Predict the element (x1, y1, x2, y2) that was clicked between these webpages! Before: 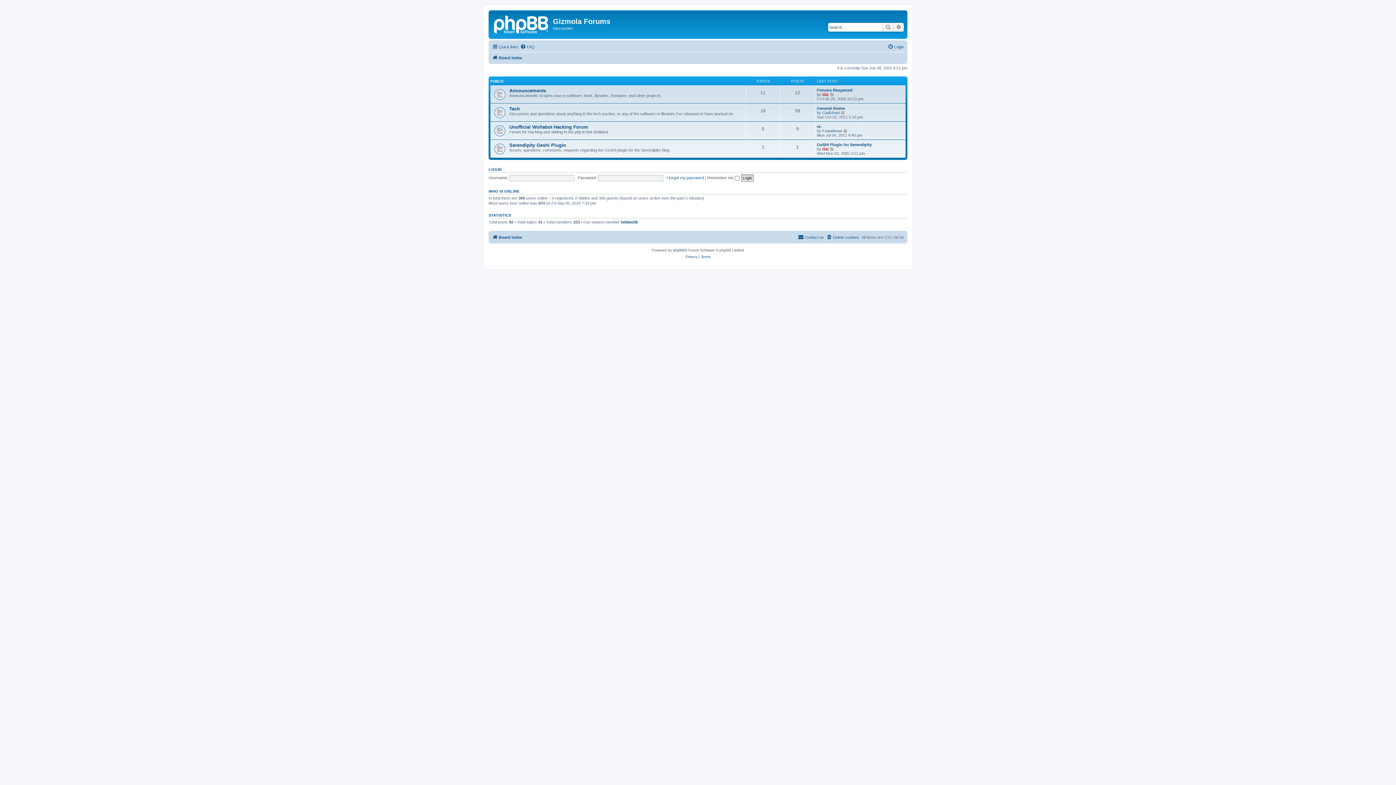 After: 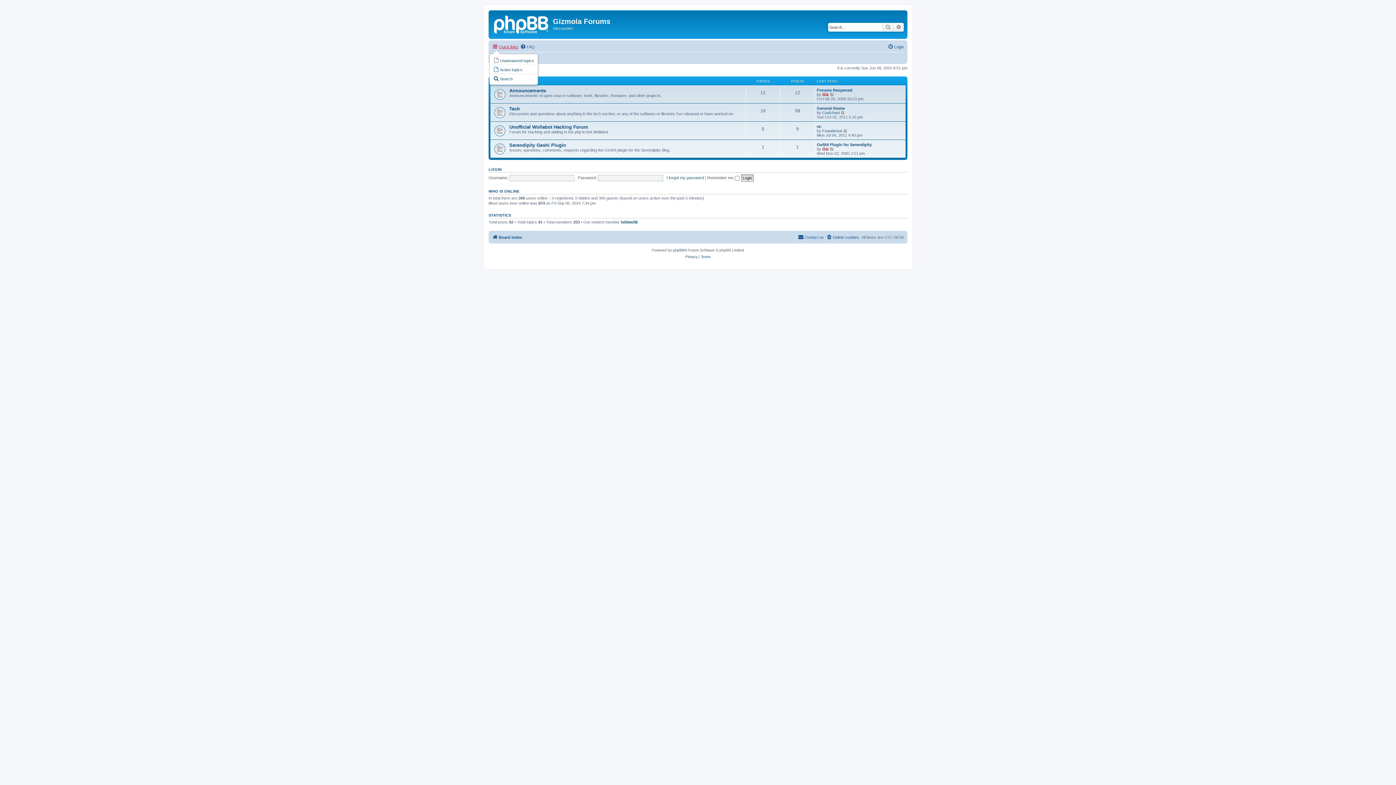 Action: label: Quick links bbox: (492, 42, 518, 51)